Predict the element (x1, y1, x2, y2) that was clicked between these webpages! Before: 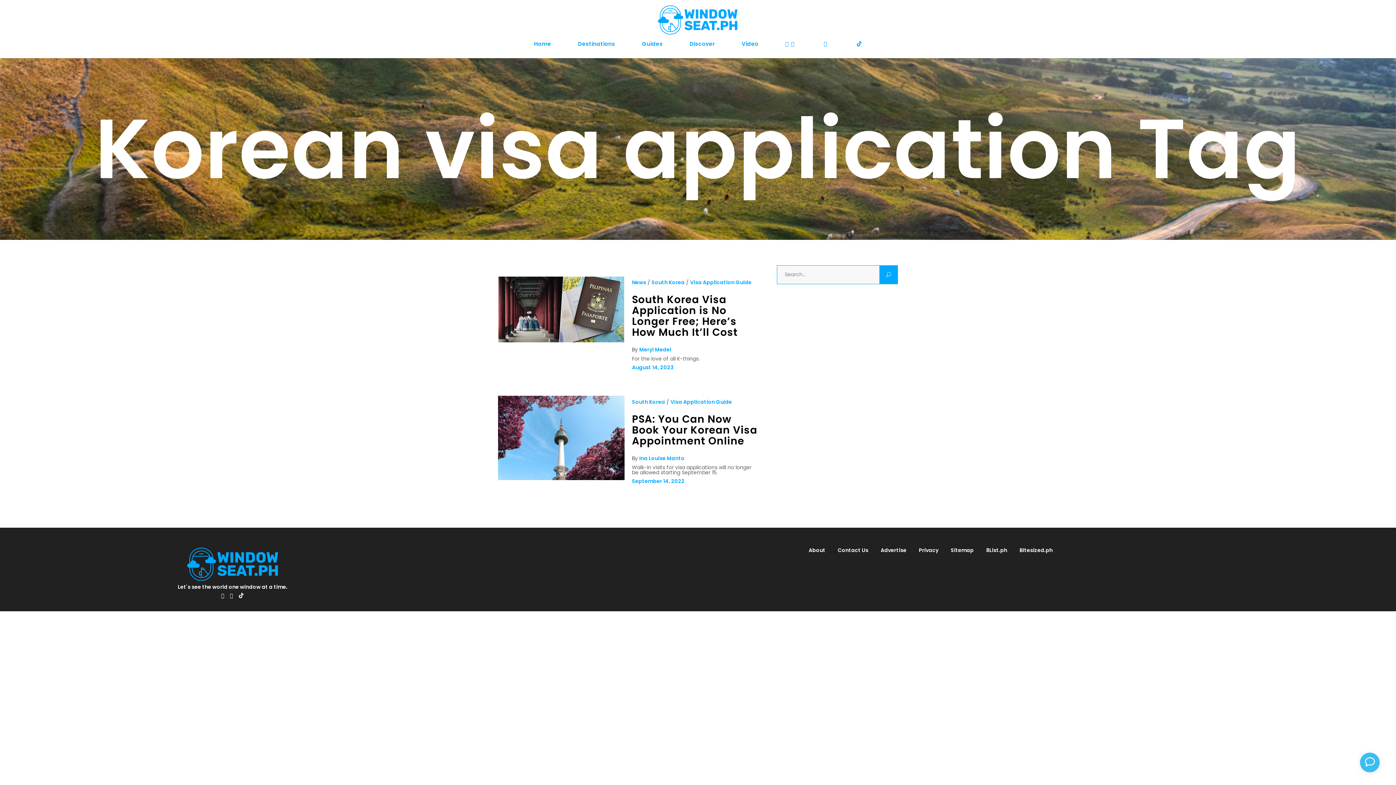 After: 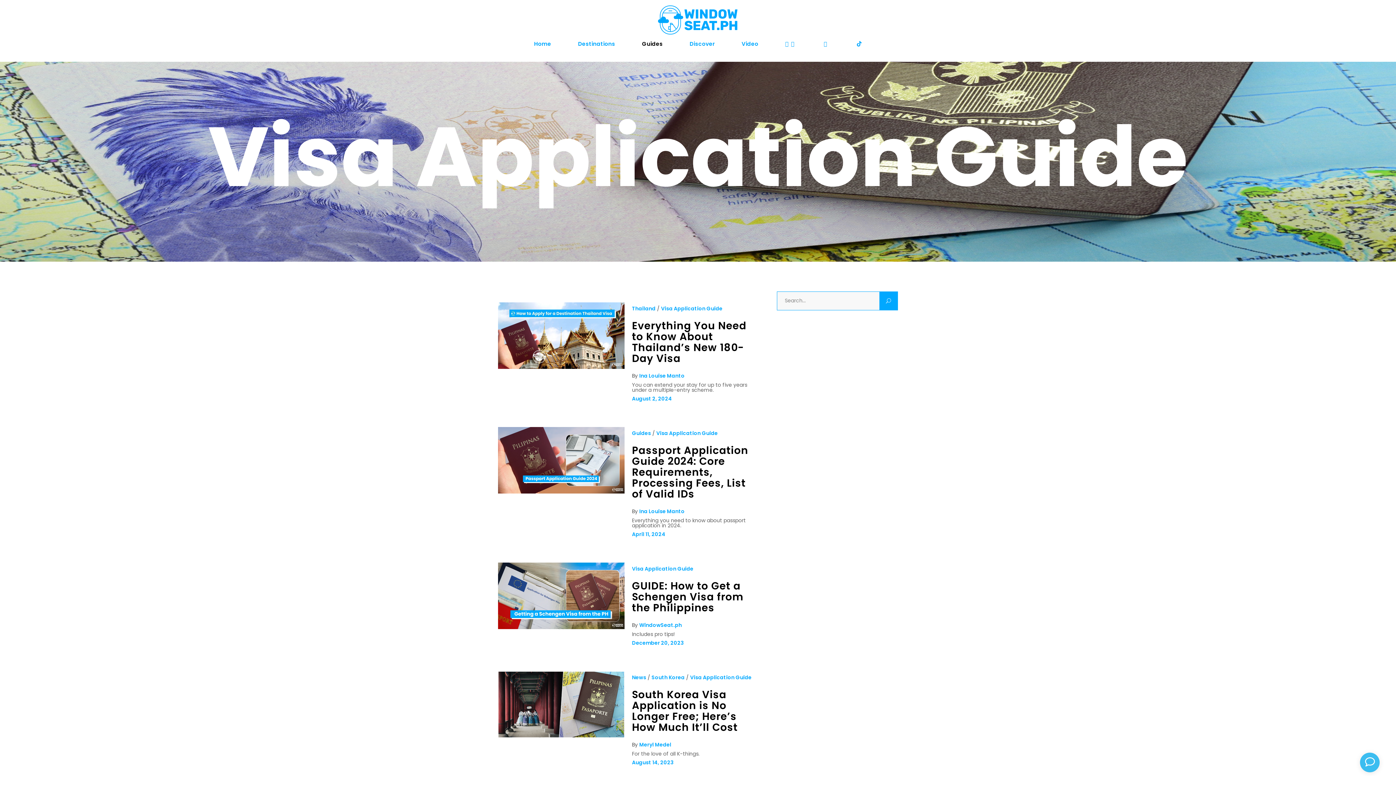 Action: bbox: (670, 398, 732, 405) label: Visa Application Guide